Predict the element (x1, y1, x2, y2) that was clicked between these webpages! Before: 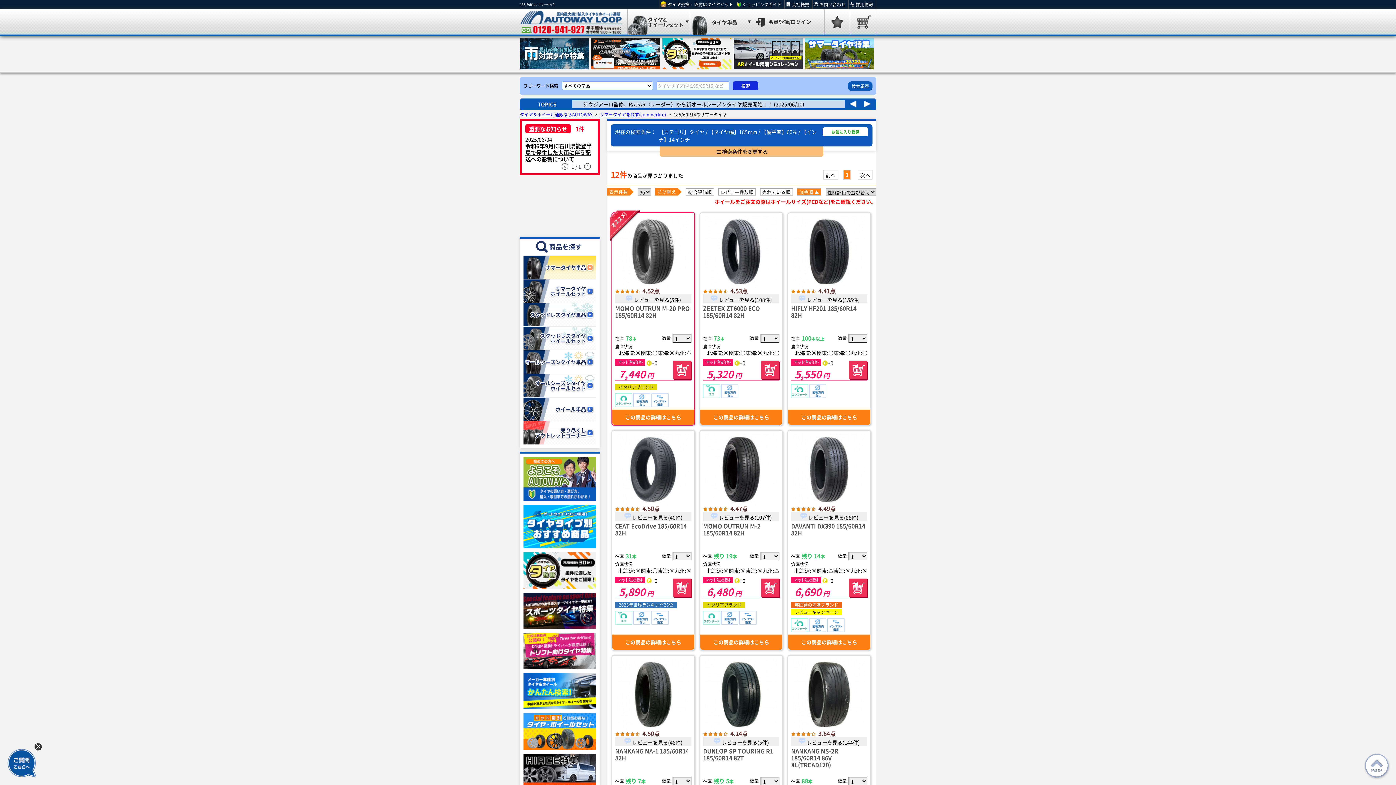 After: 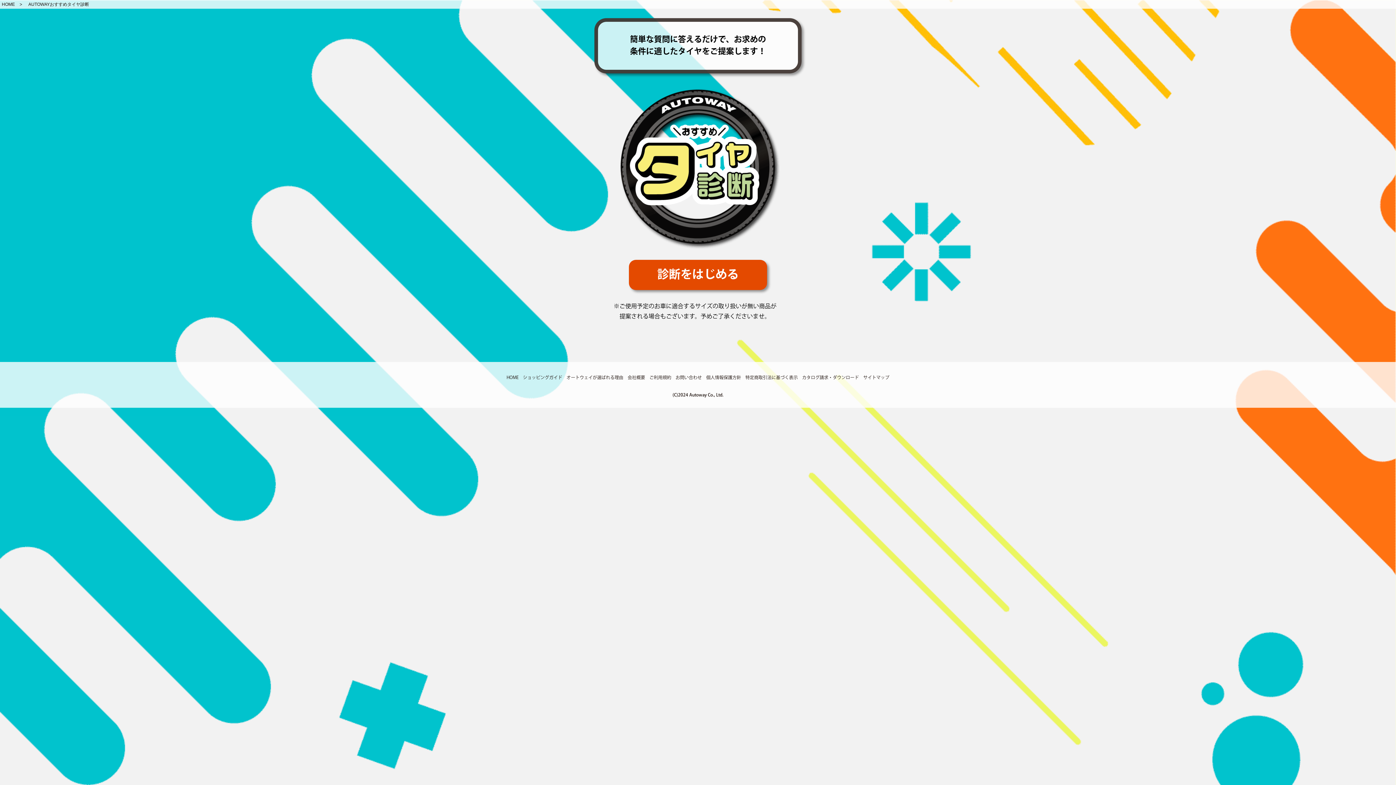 Action: bbox: (733, 38, 805, 69)